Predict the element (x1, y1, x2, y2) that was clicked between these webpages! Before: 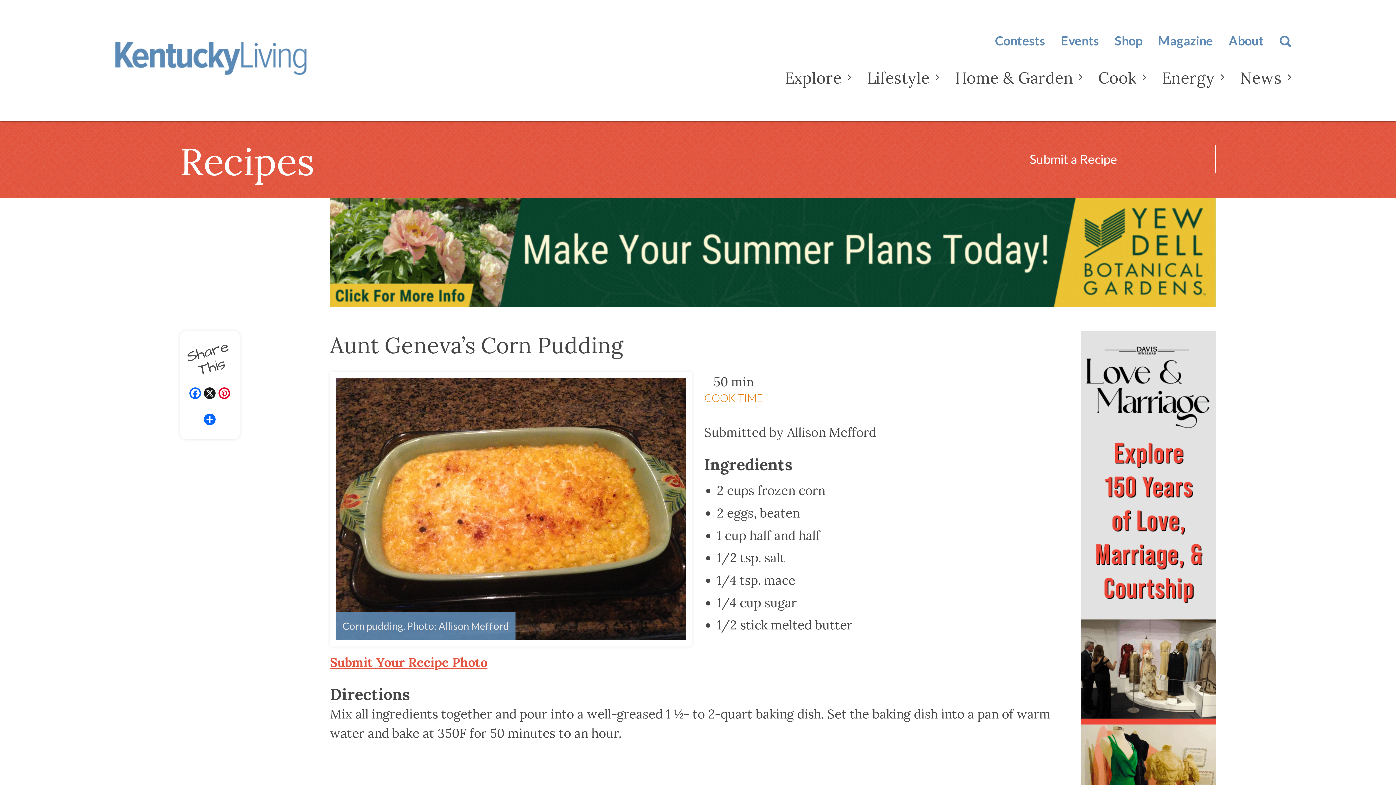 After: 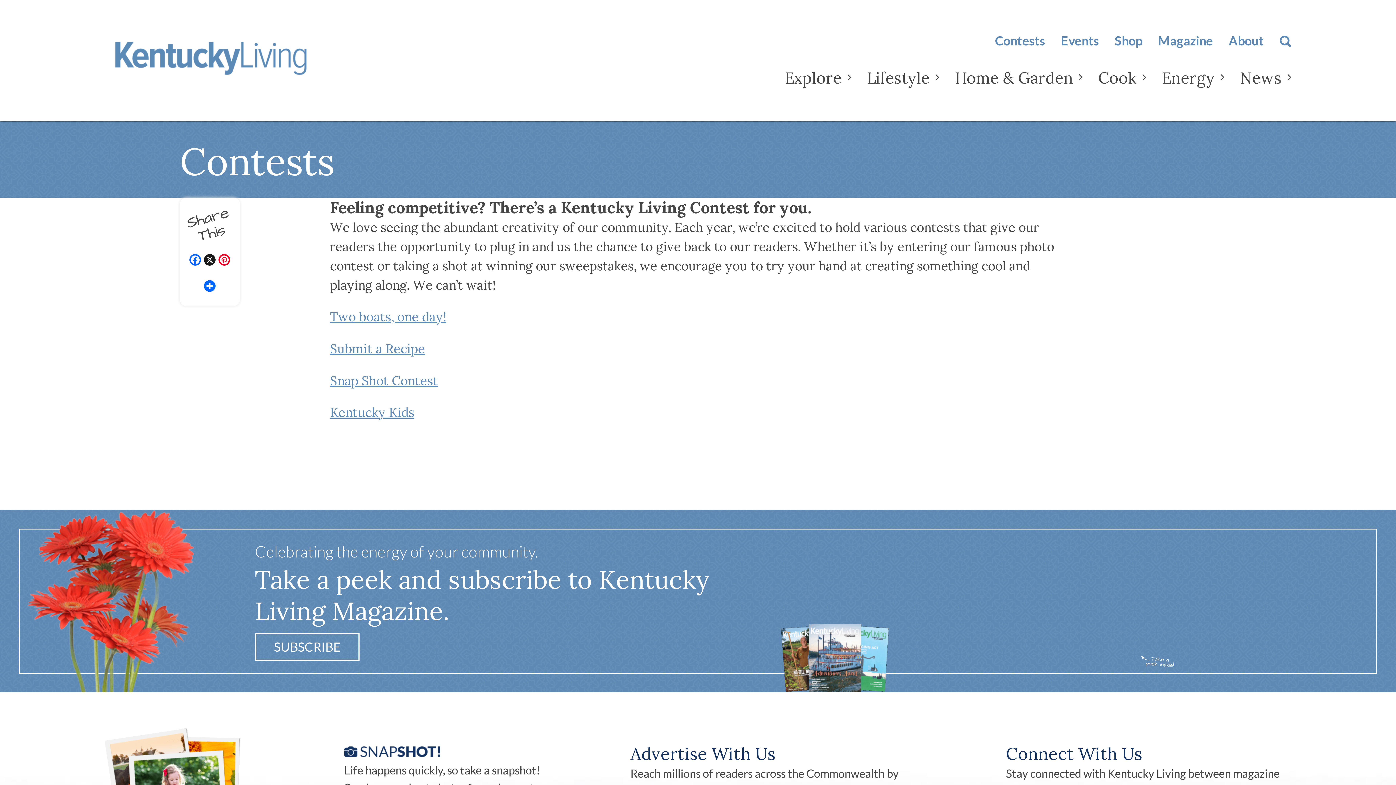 Action: bbox: (995, 33, 1045, 48) label: Contests